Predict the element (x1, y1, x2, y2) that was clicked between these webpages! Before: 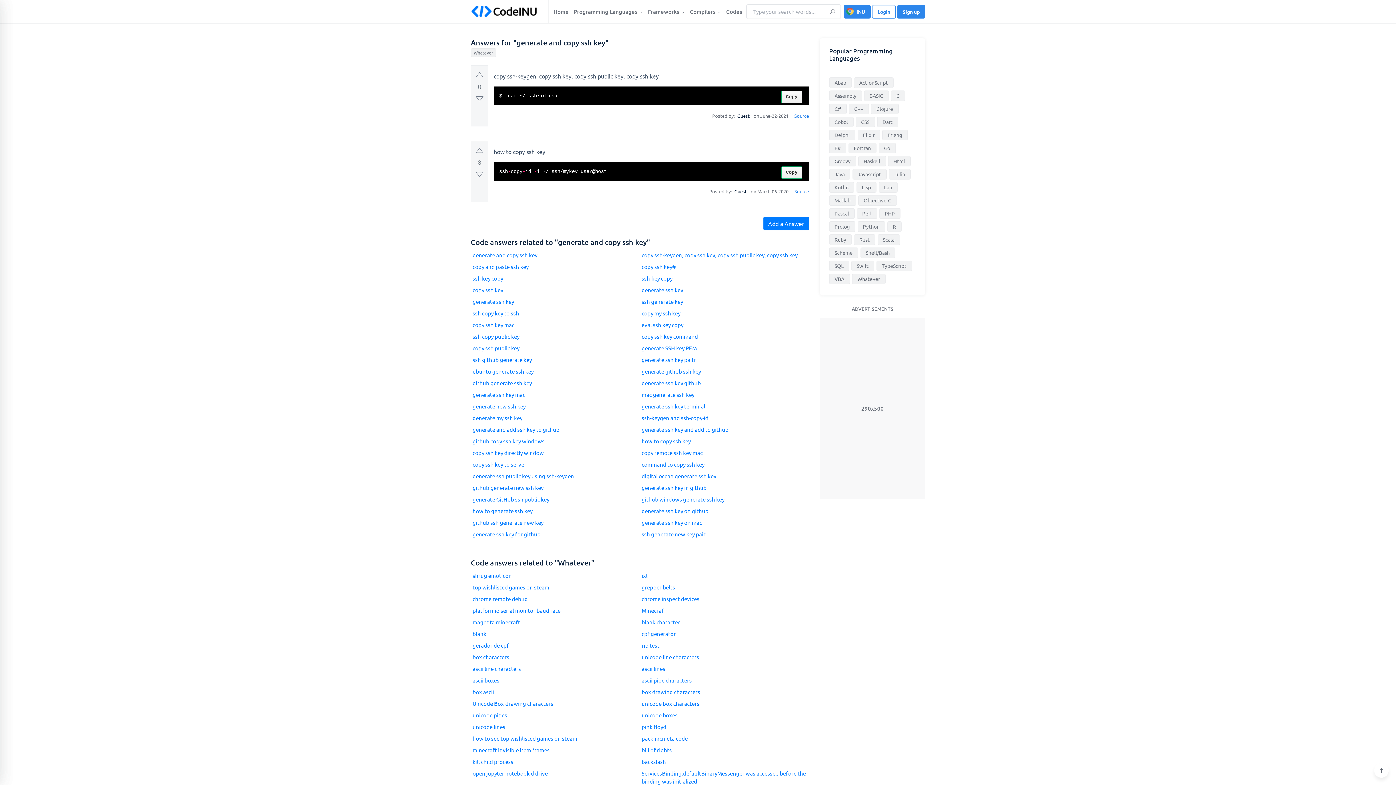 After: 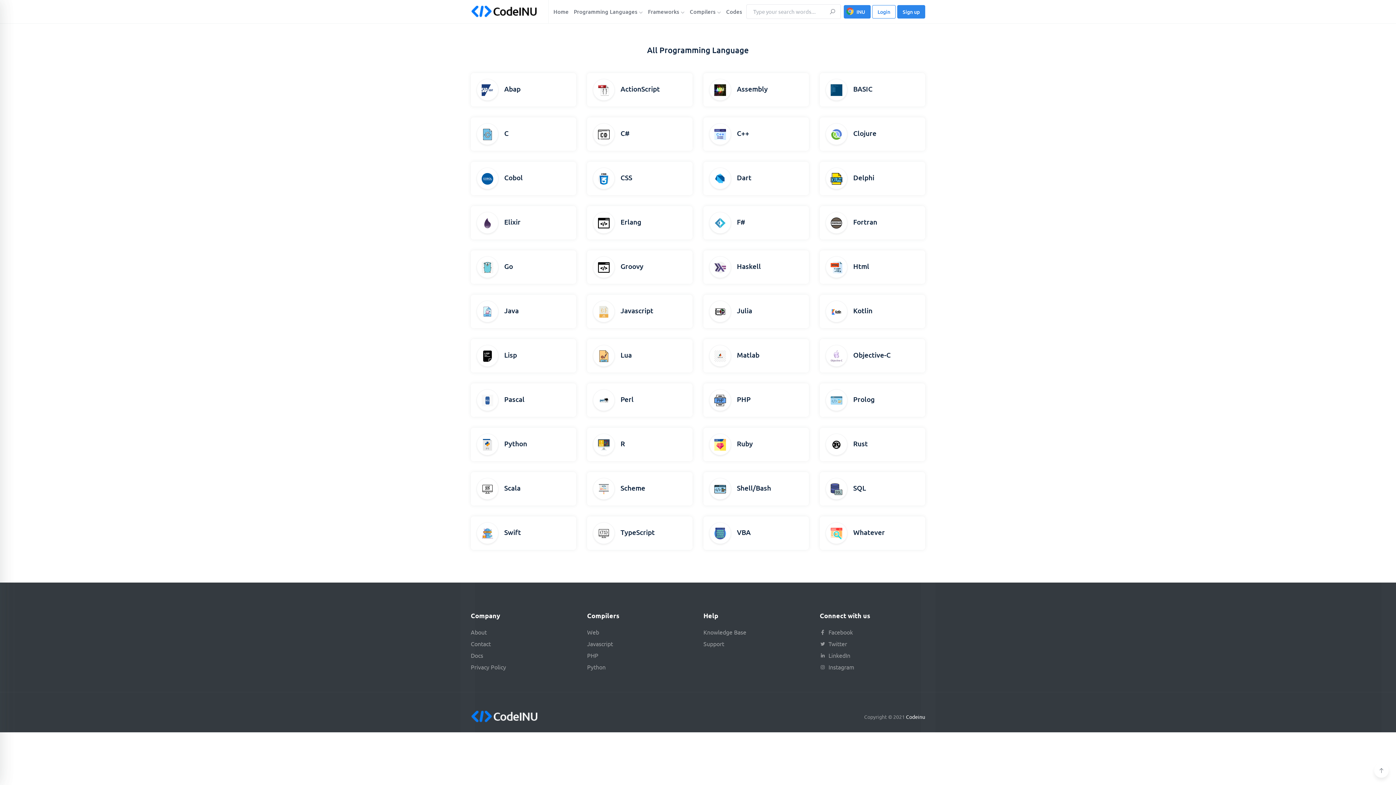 Action: bbox: (572, 5, 644, 18) label: Programming Languages 